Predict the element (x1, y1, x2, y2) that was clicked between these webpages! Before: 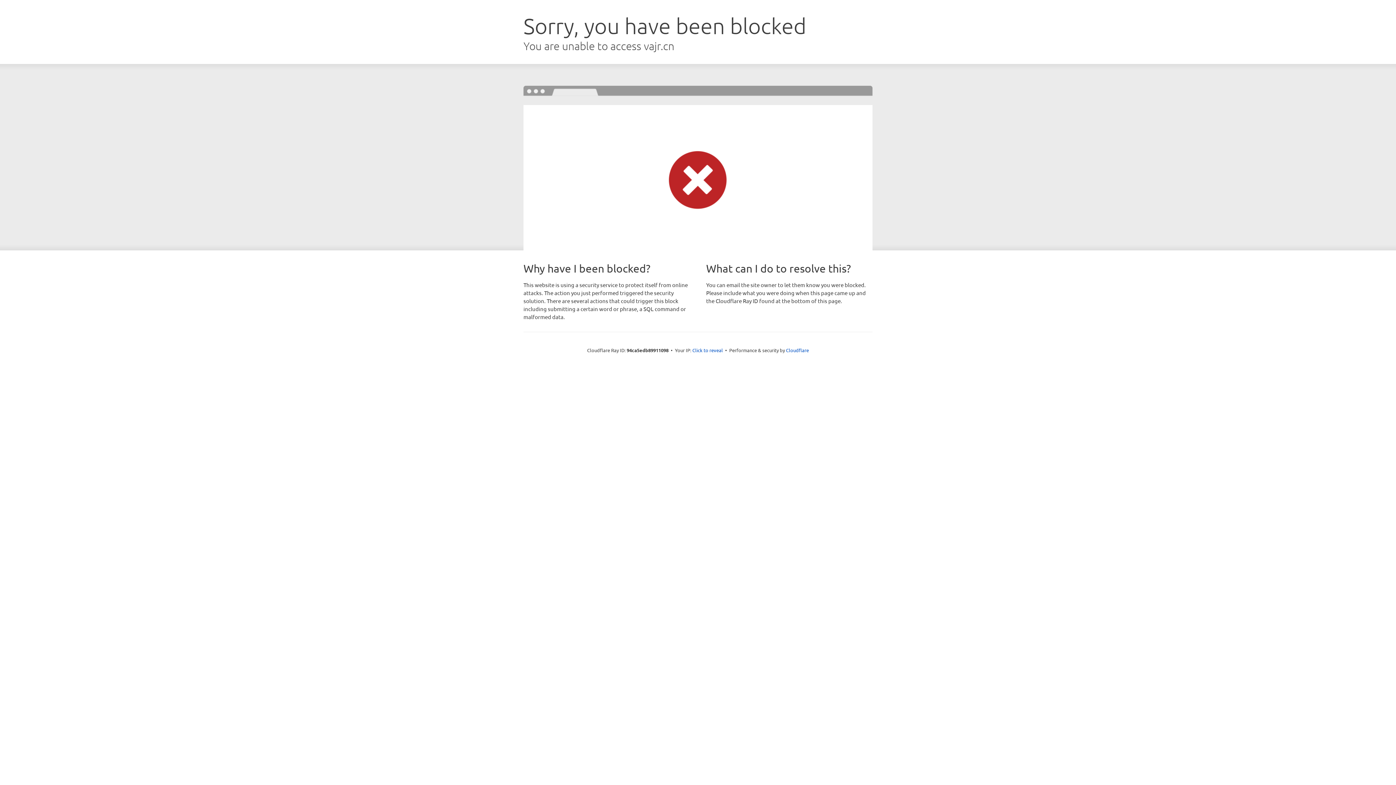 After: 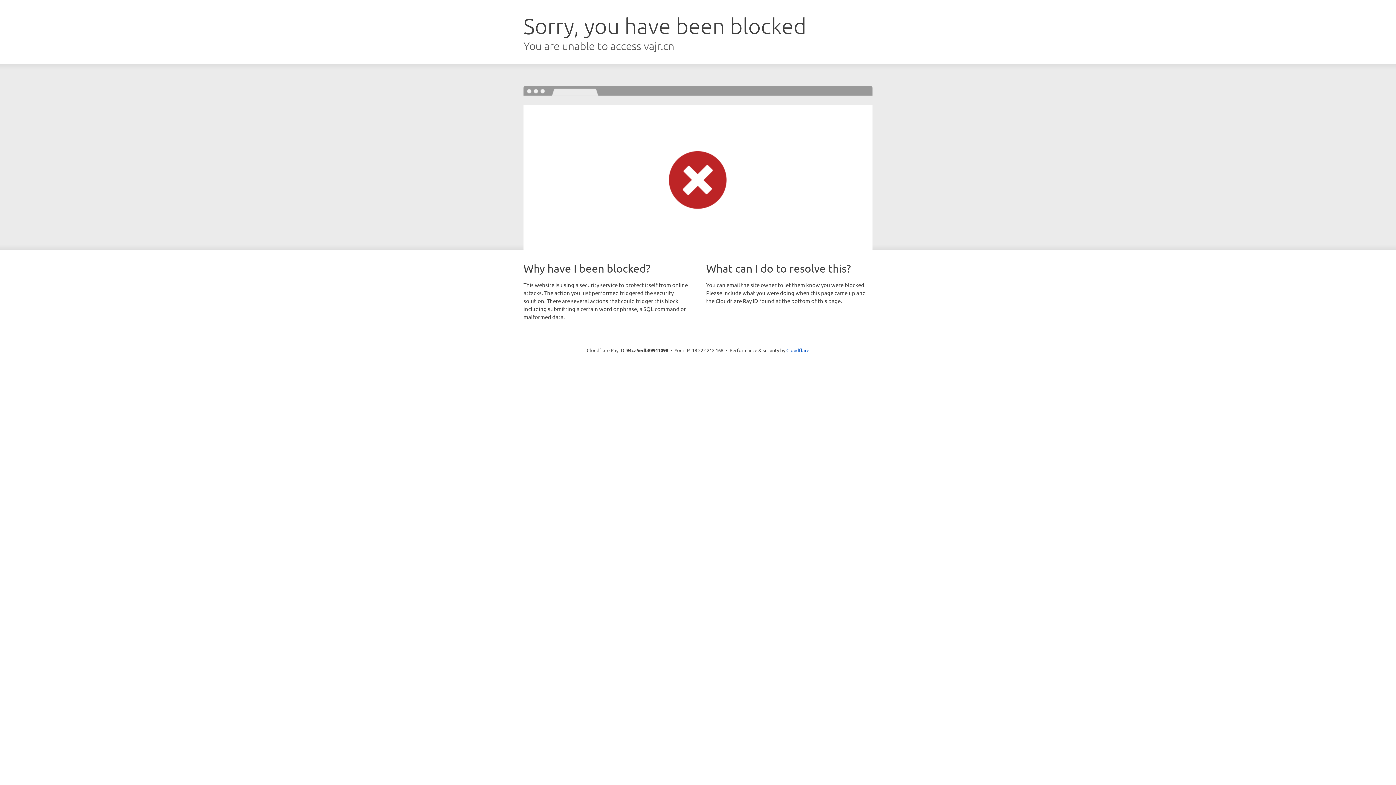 Action: bbox: (692, 346, 723, 353) label: Click to reveal